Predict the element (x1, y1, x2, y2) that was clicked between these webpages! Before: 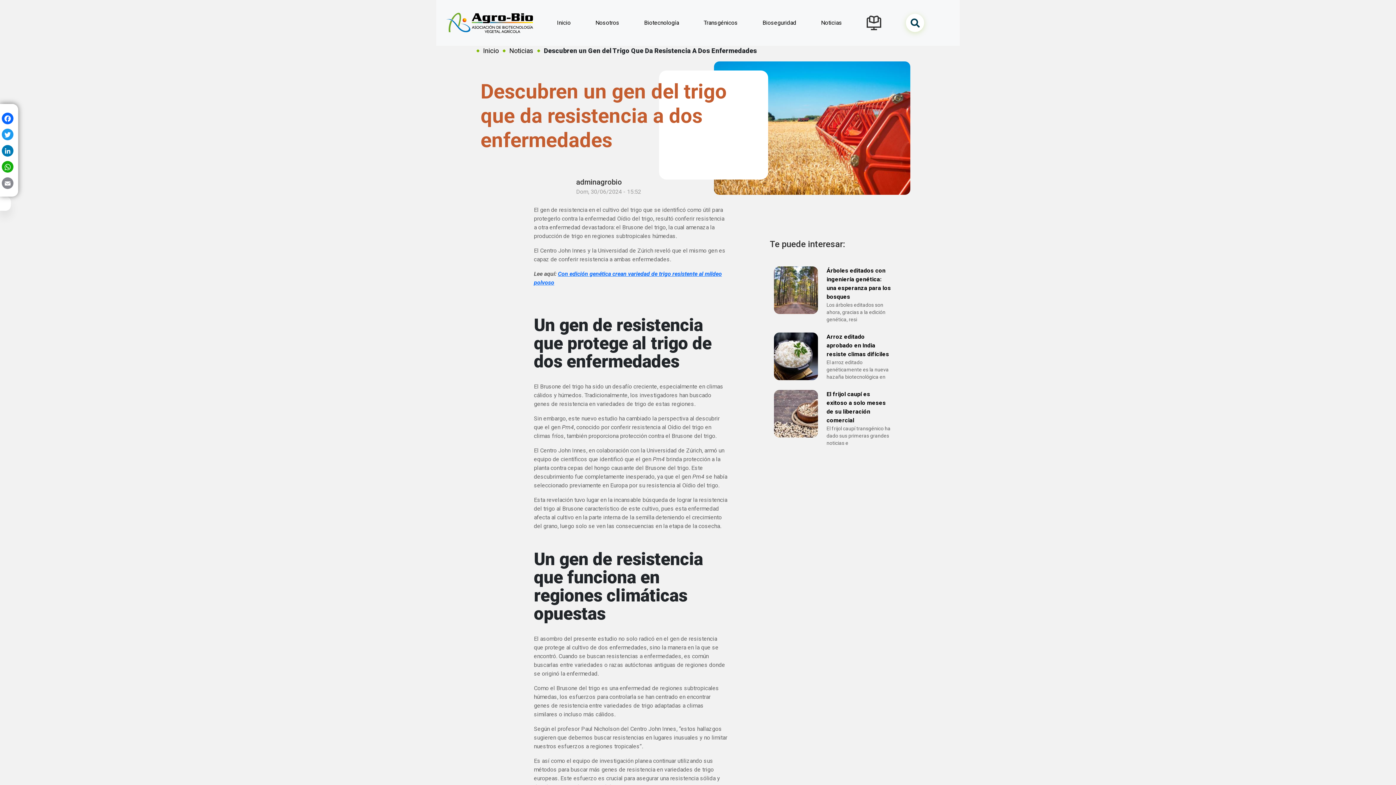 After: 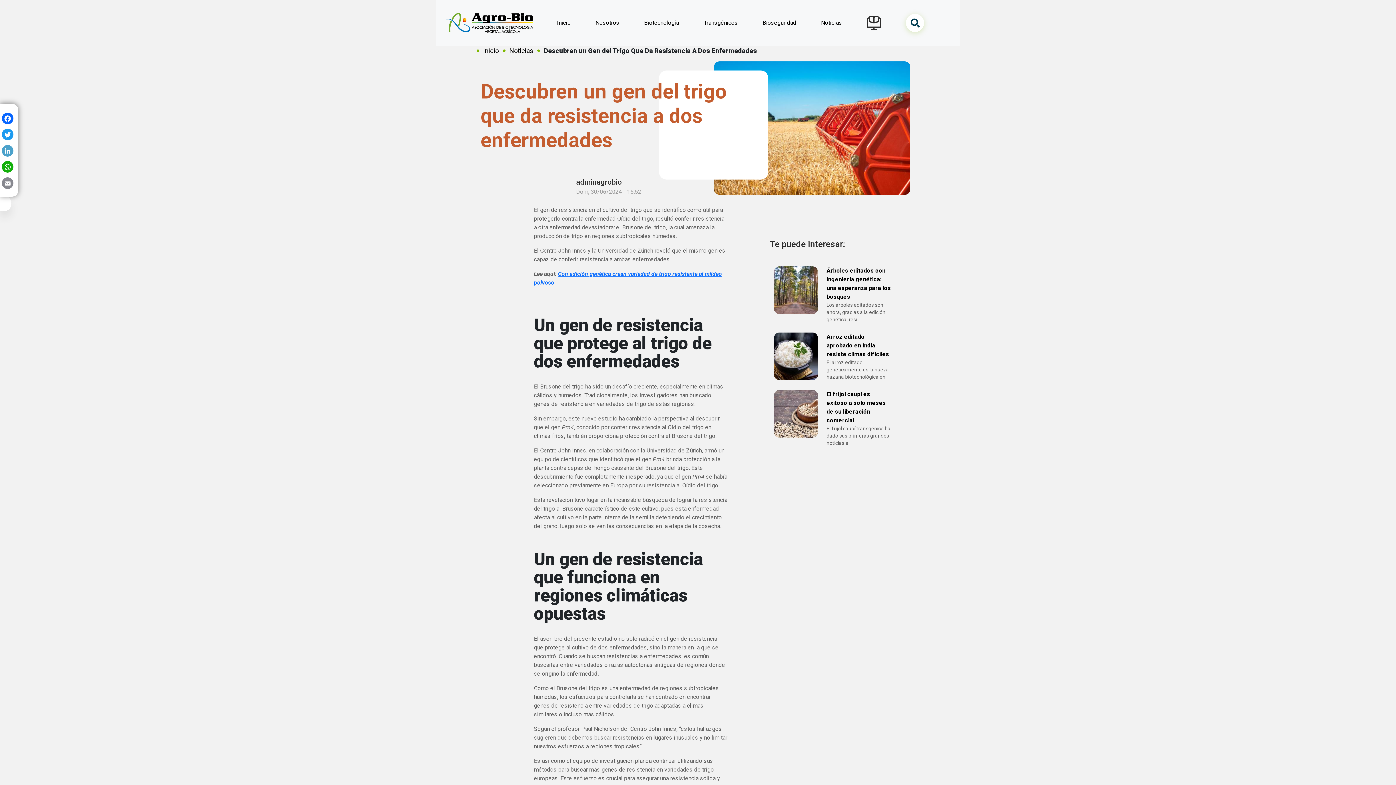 Action: bbox: (0, 142, 15, 158) label: LinkedIn